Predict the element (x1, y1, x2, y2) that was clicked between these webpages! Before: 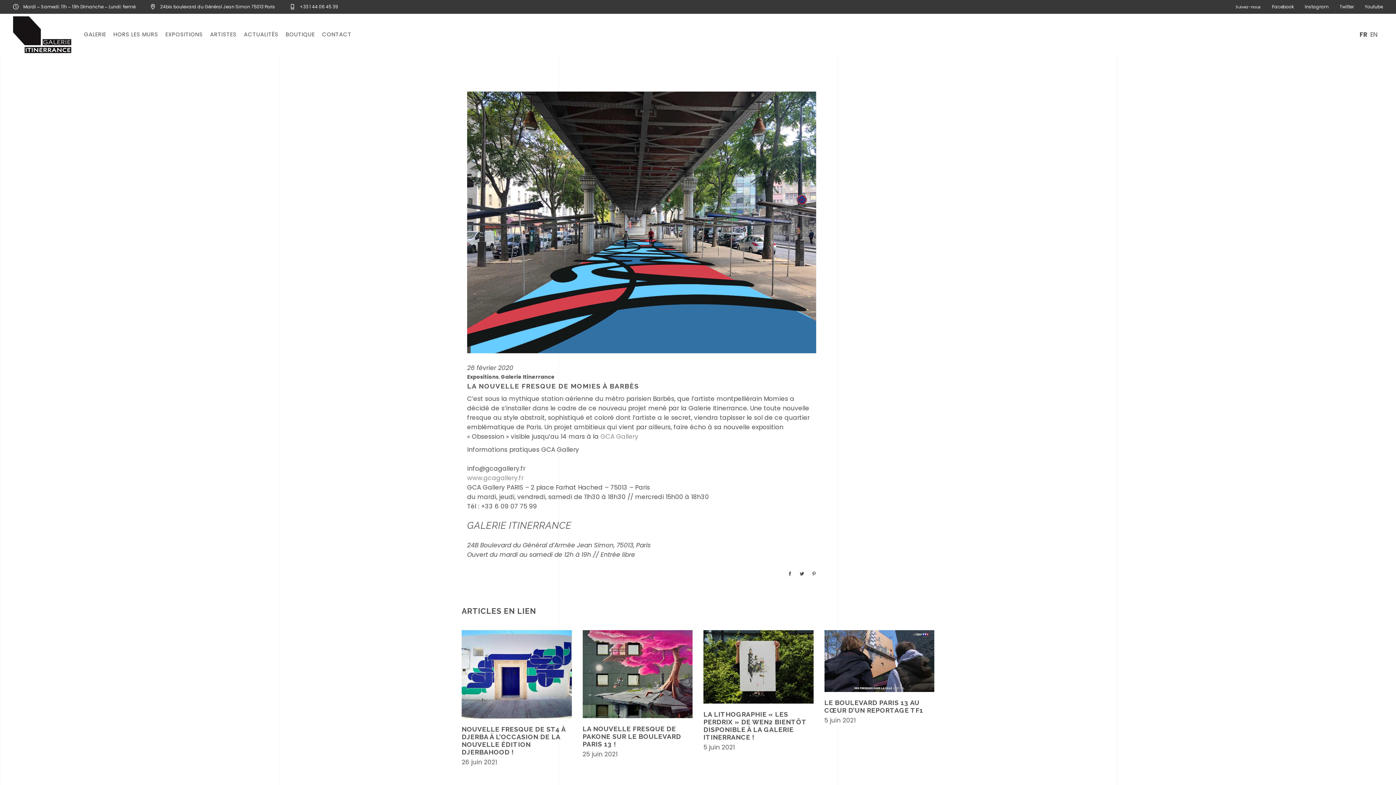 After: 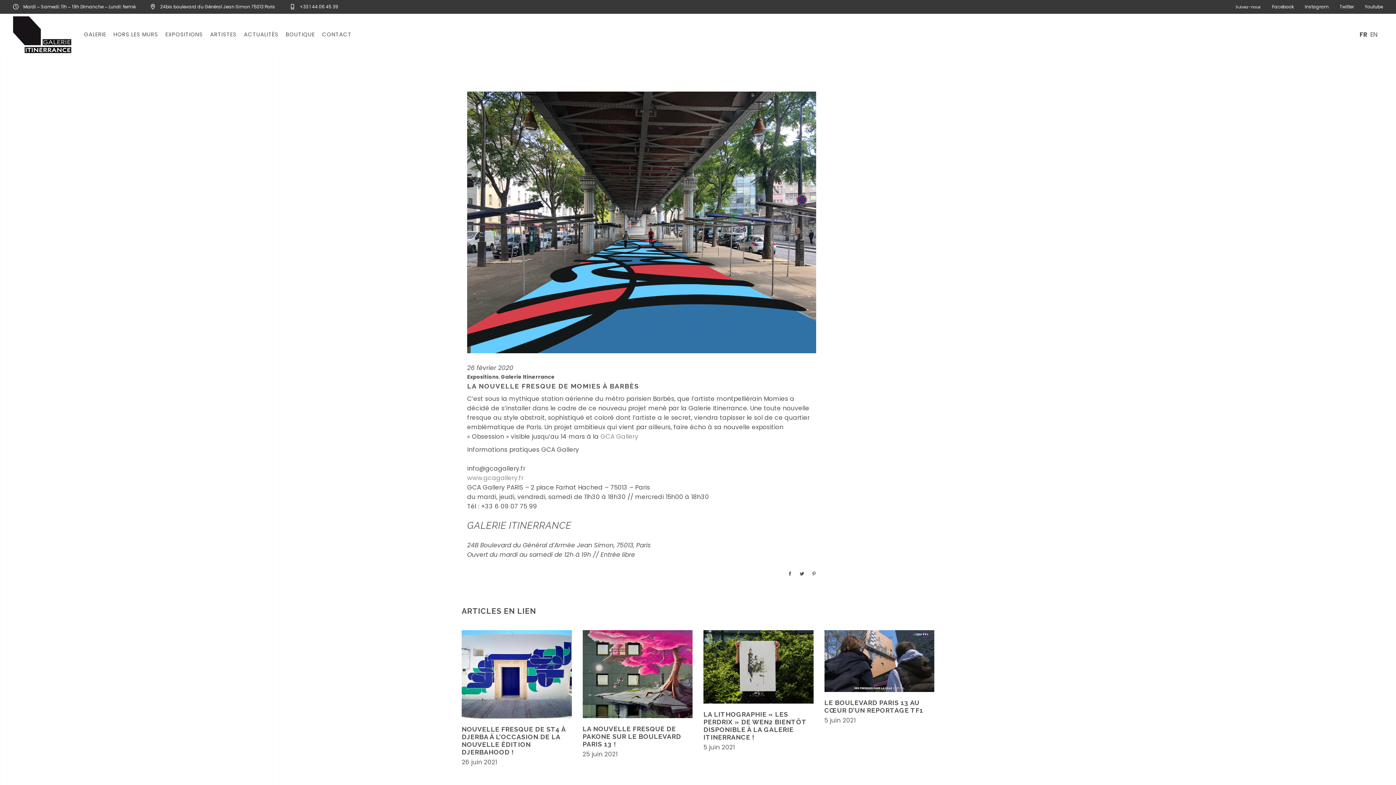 Action: label: EN bbox: (1370, 30, 1377, 38)